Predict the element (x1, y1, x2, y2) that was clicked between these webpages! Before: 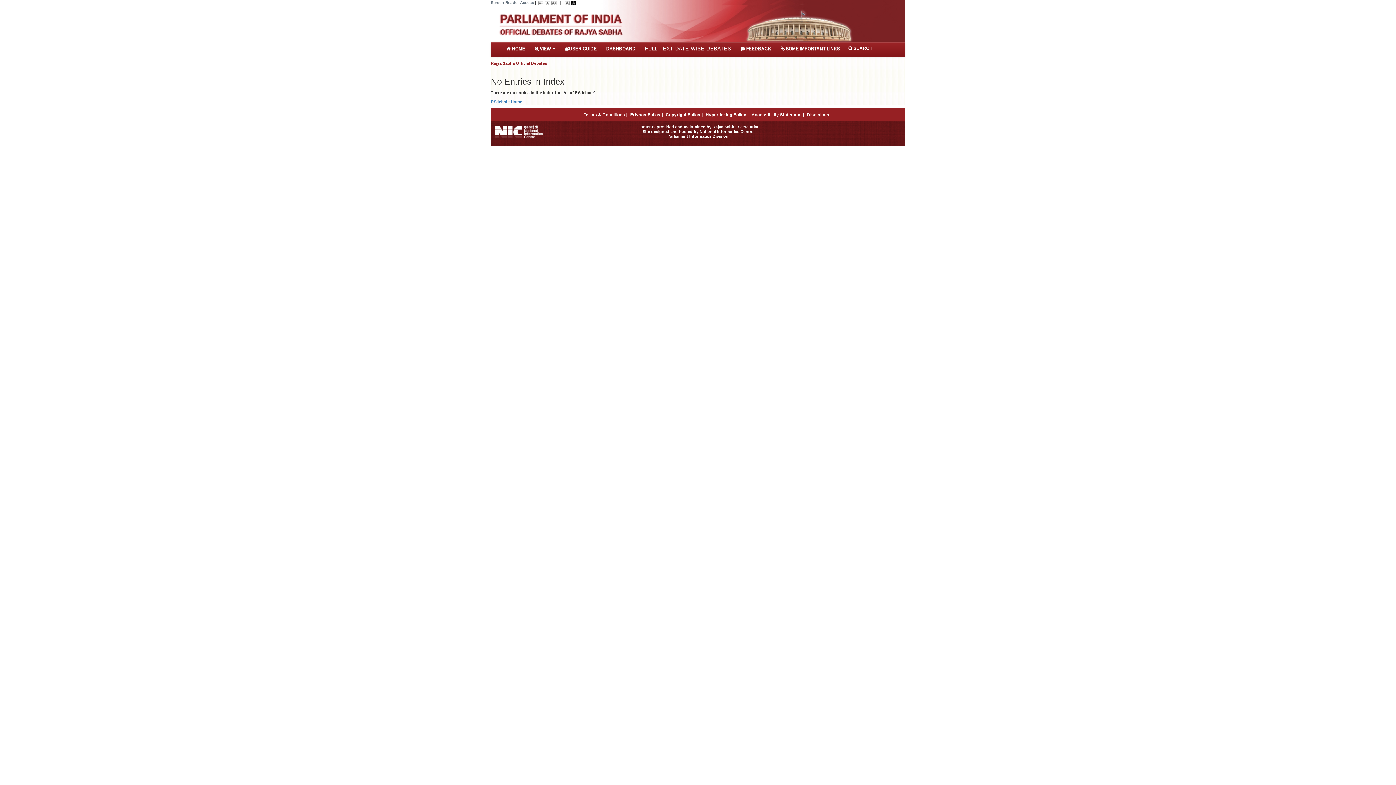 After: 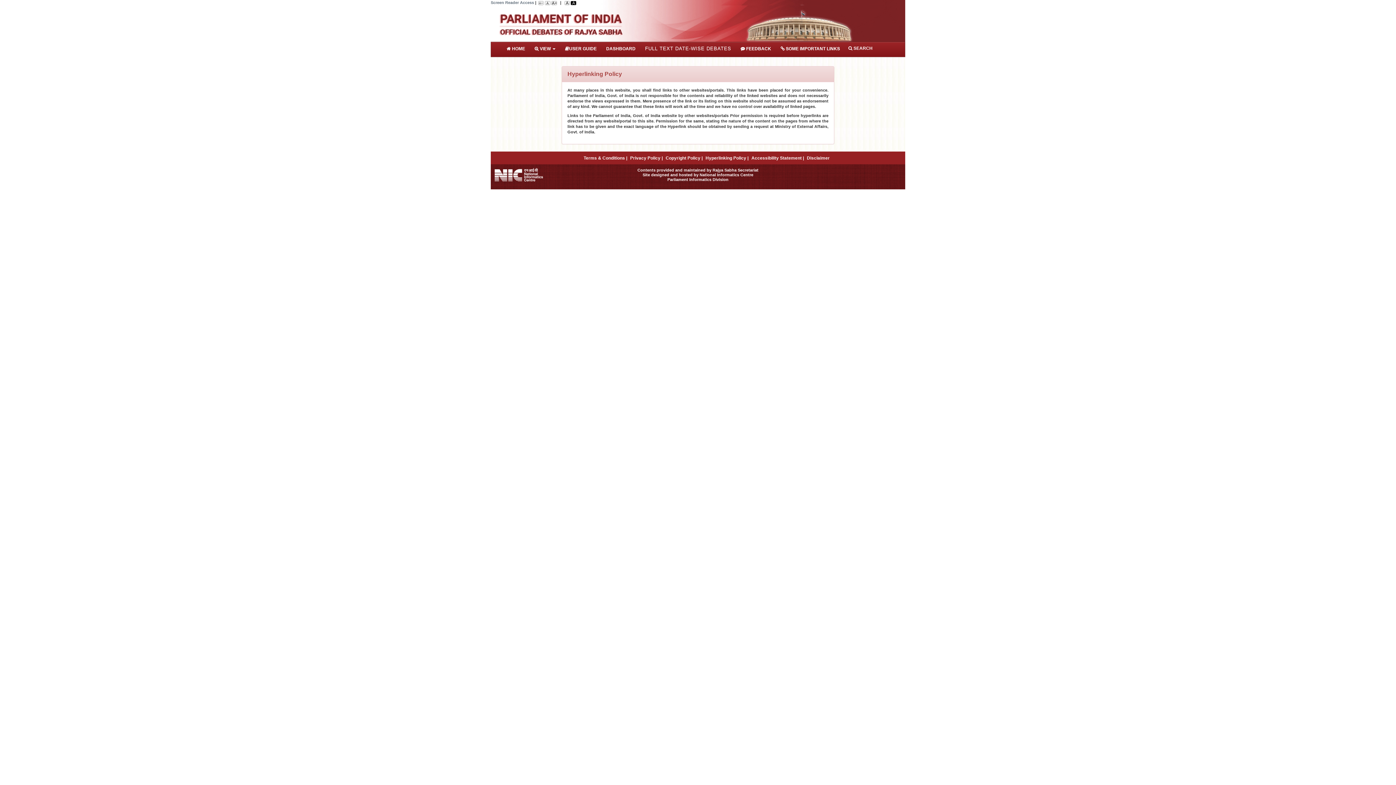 Action: label: Hyperlinking Policy | bbox: (705, 112, 748, 117)